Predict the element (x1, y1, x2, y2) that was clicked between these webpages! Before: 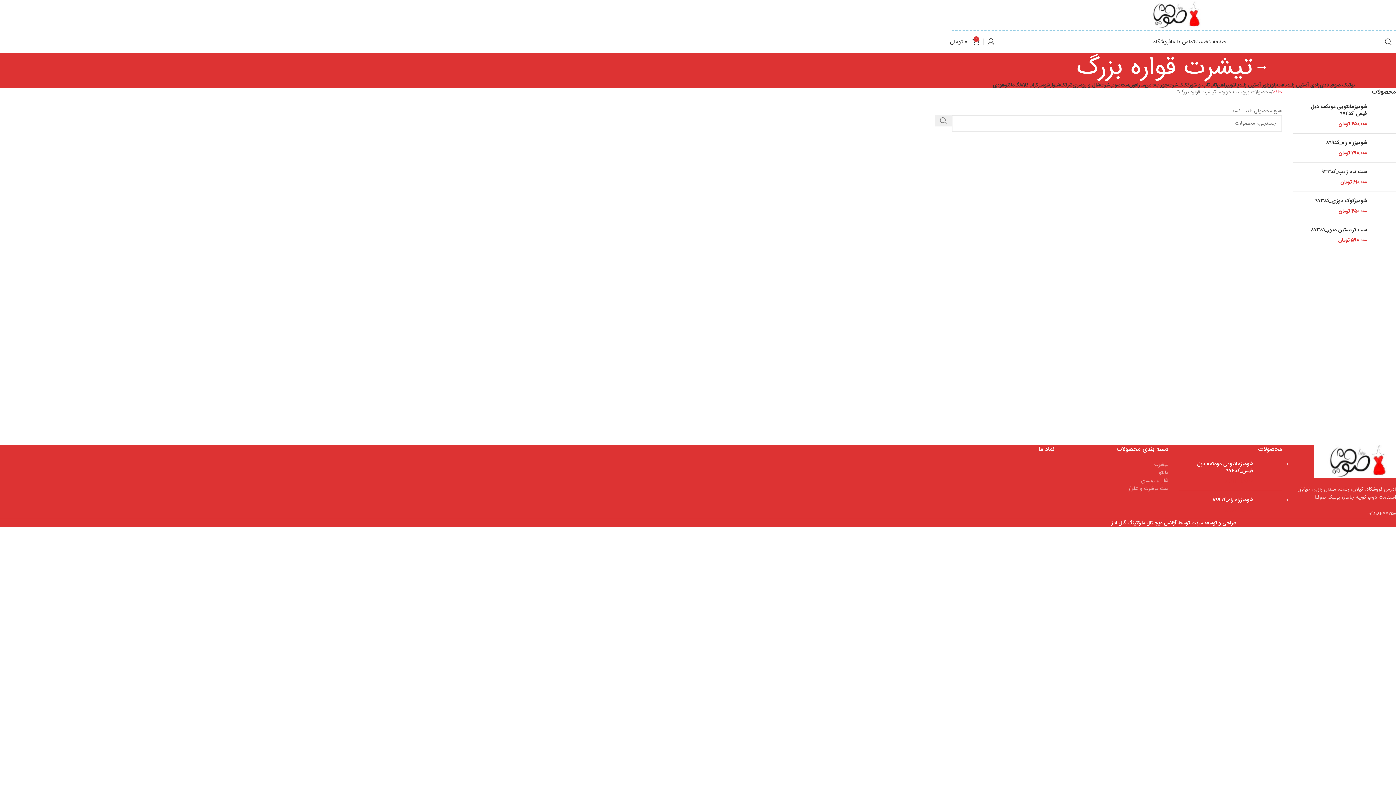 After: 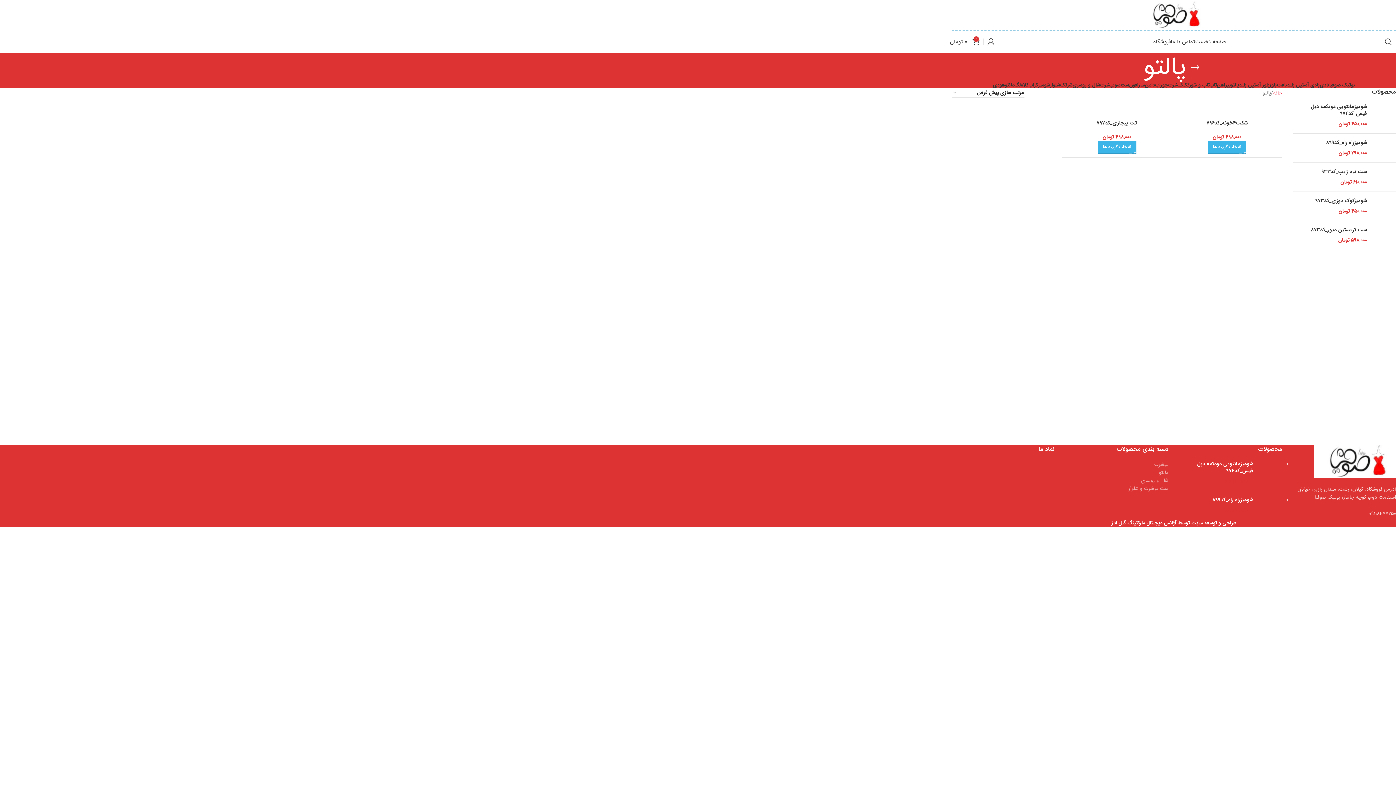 Action: bbox: (1230, 82, 1239, 88) label: پالتو